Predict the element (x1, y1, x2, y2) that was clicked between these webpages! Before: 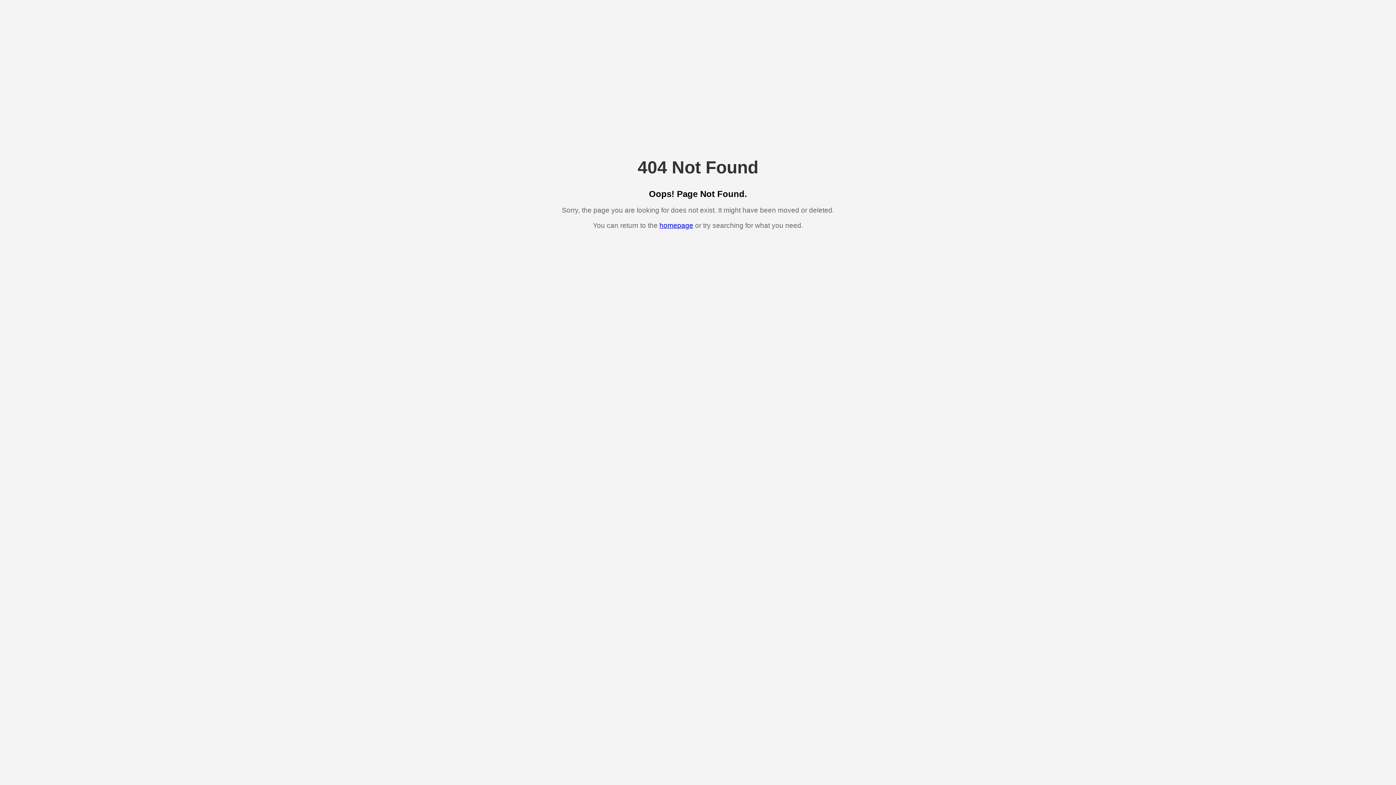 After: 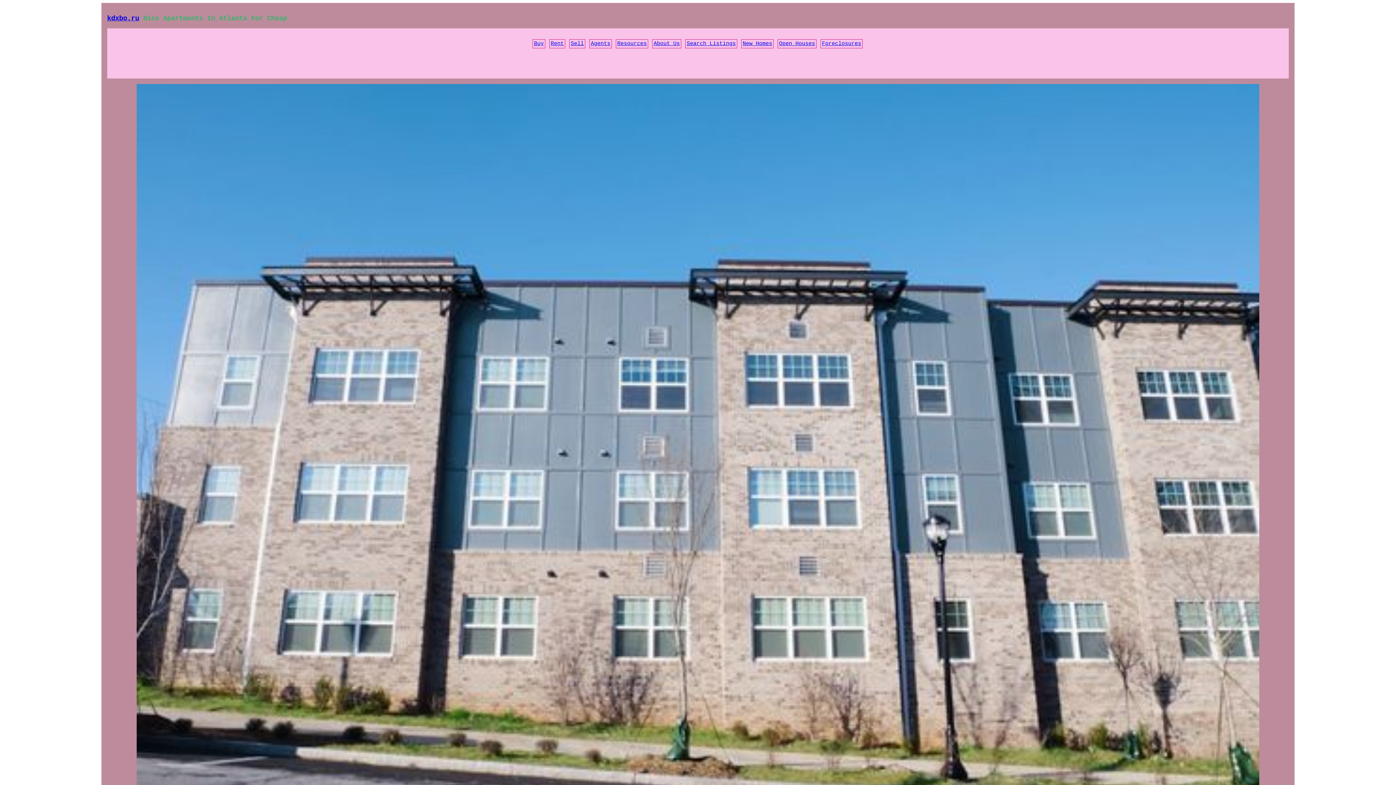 Action: label: homepage bbox: (659, 221, 693, 229)